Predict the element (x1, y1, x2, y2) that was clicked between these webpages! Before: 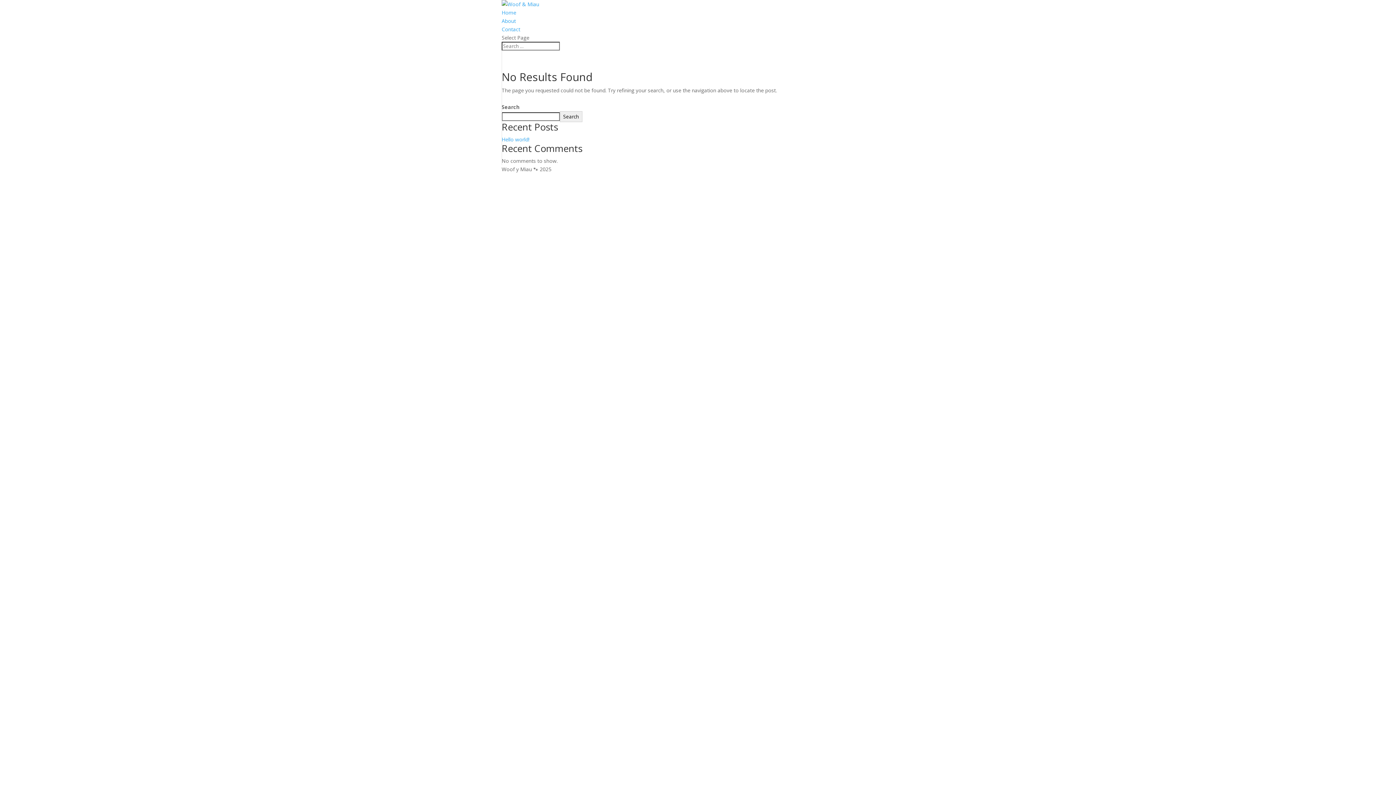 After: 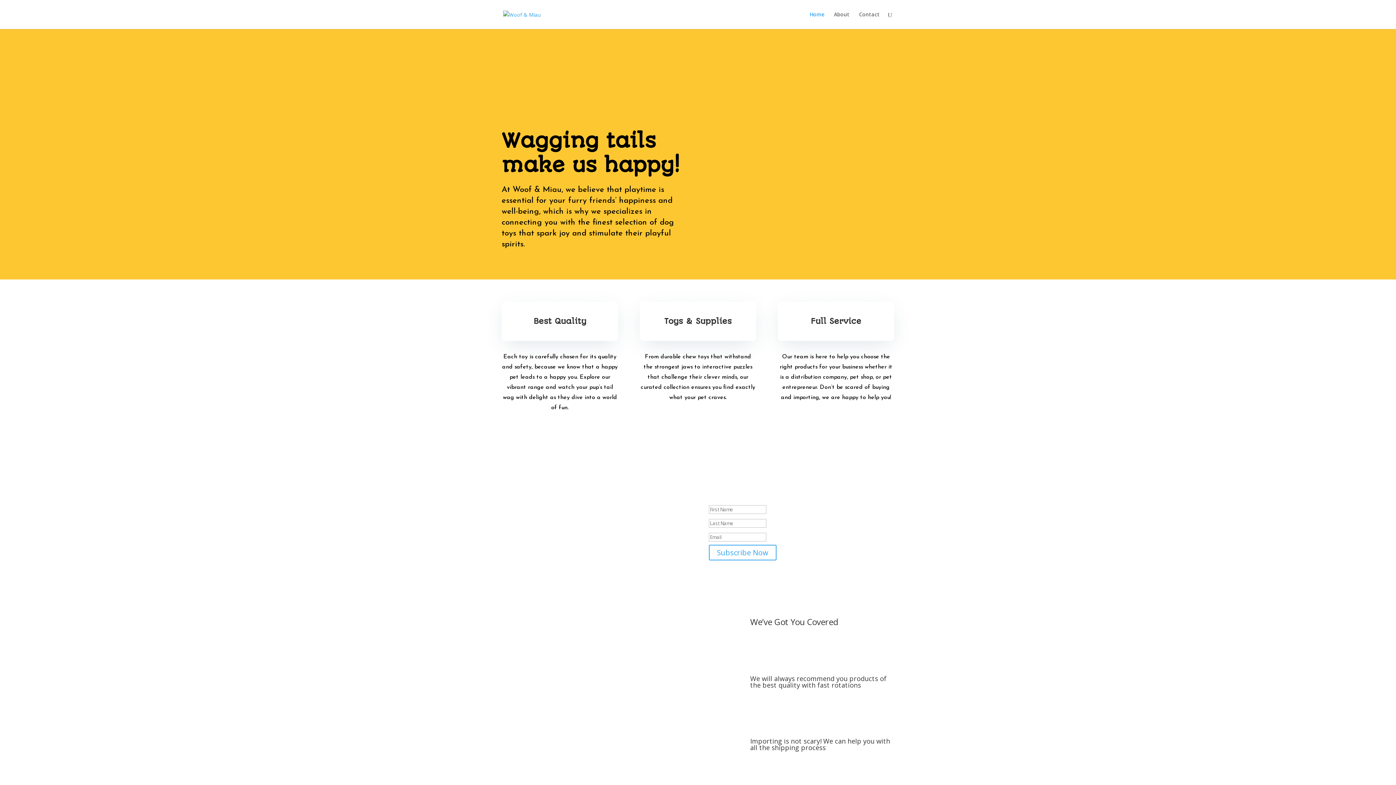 Action: bbox: (501, 9, 516, 16) label: Home